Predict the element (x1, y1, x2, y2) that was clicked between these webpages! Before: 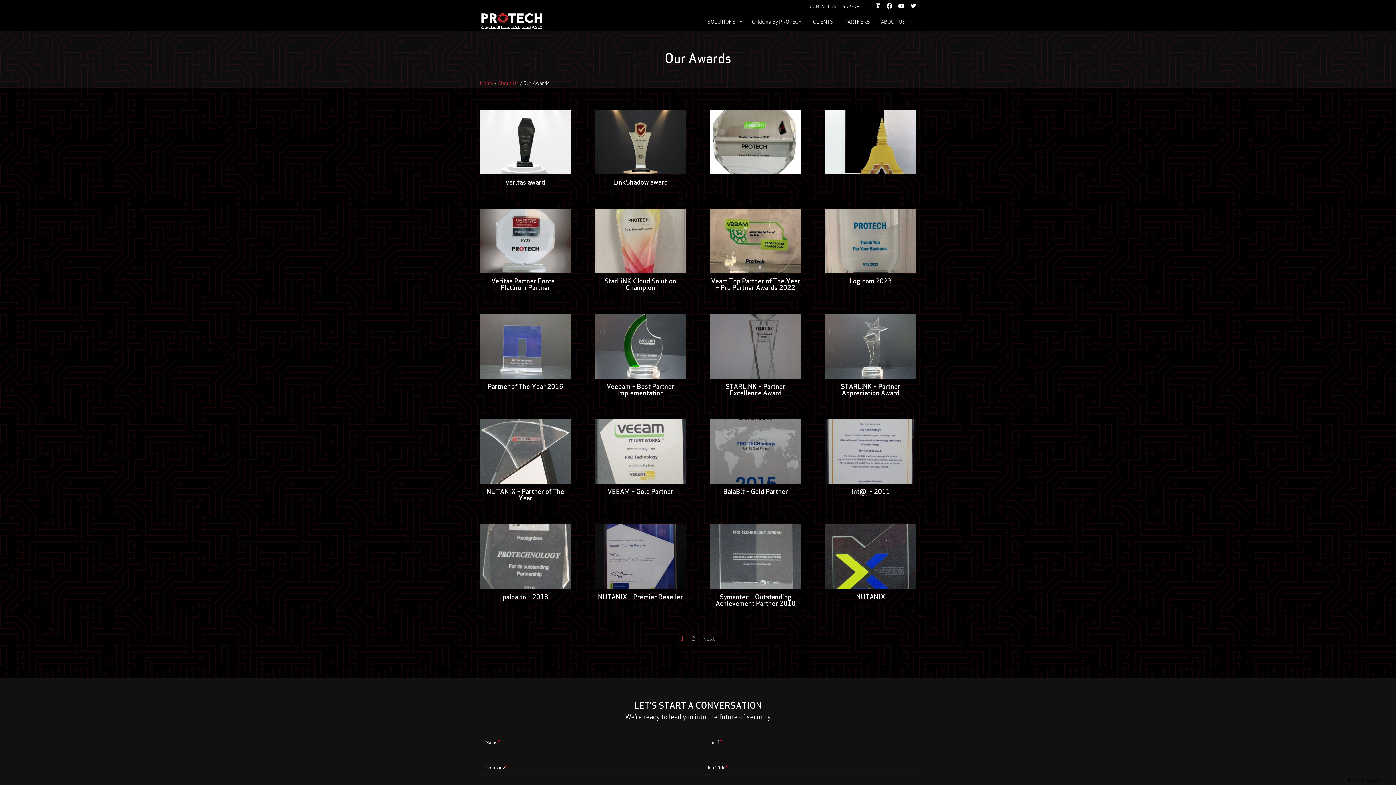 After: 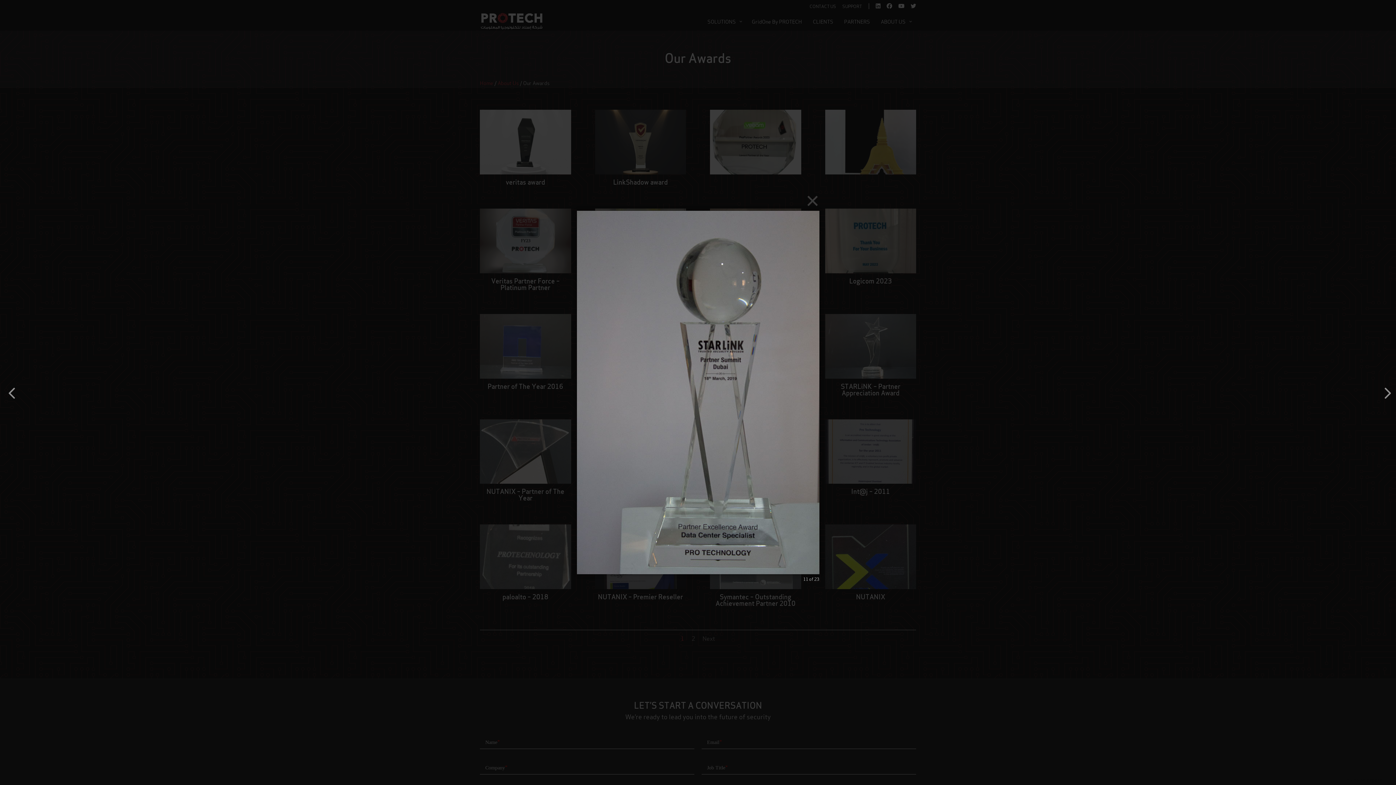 Action: bbox: (710, 372, 801, 380)